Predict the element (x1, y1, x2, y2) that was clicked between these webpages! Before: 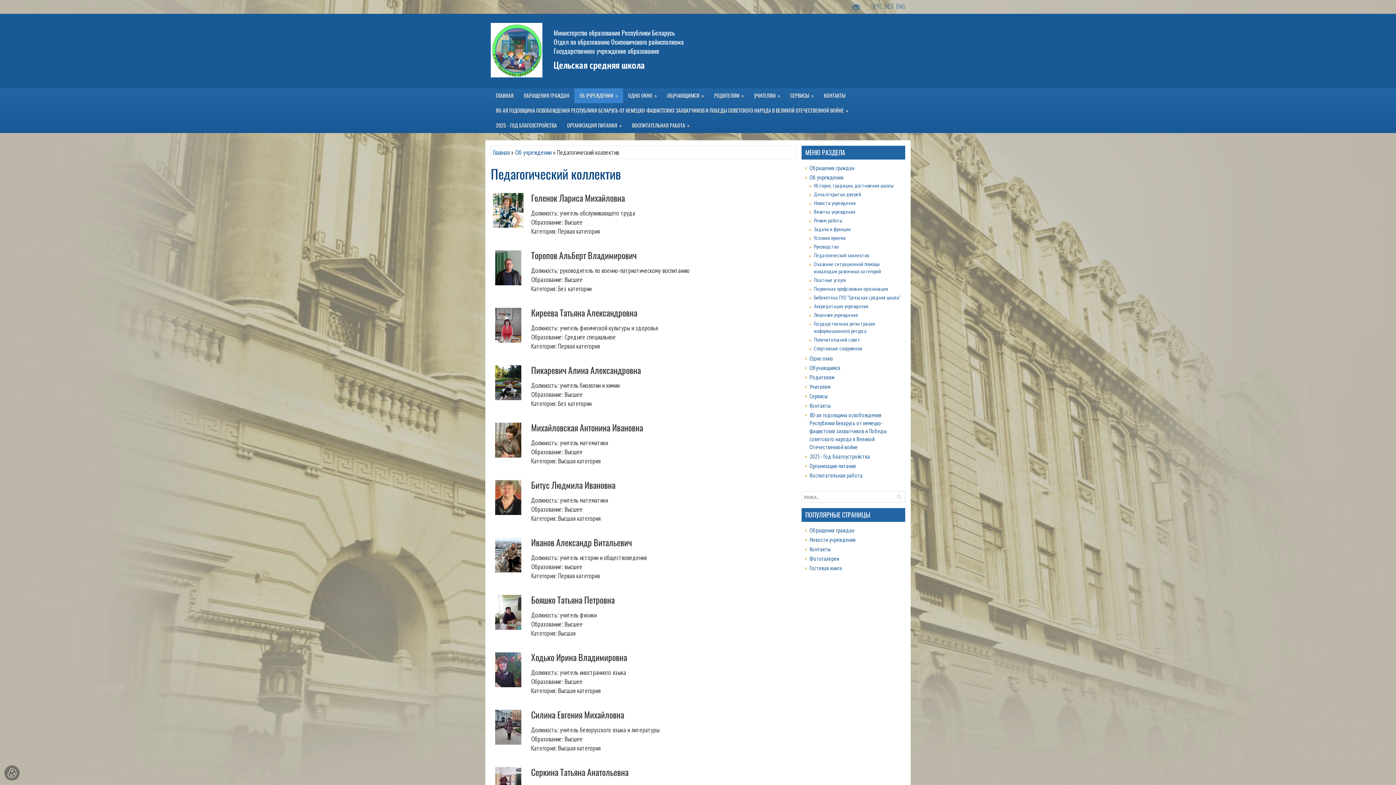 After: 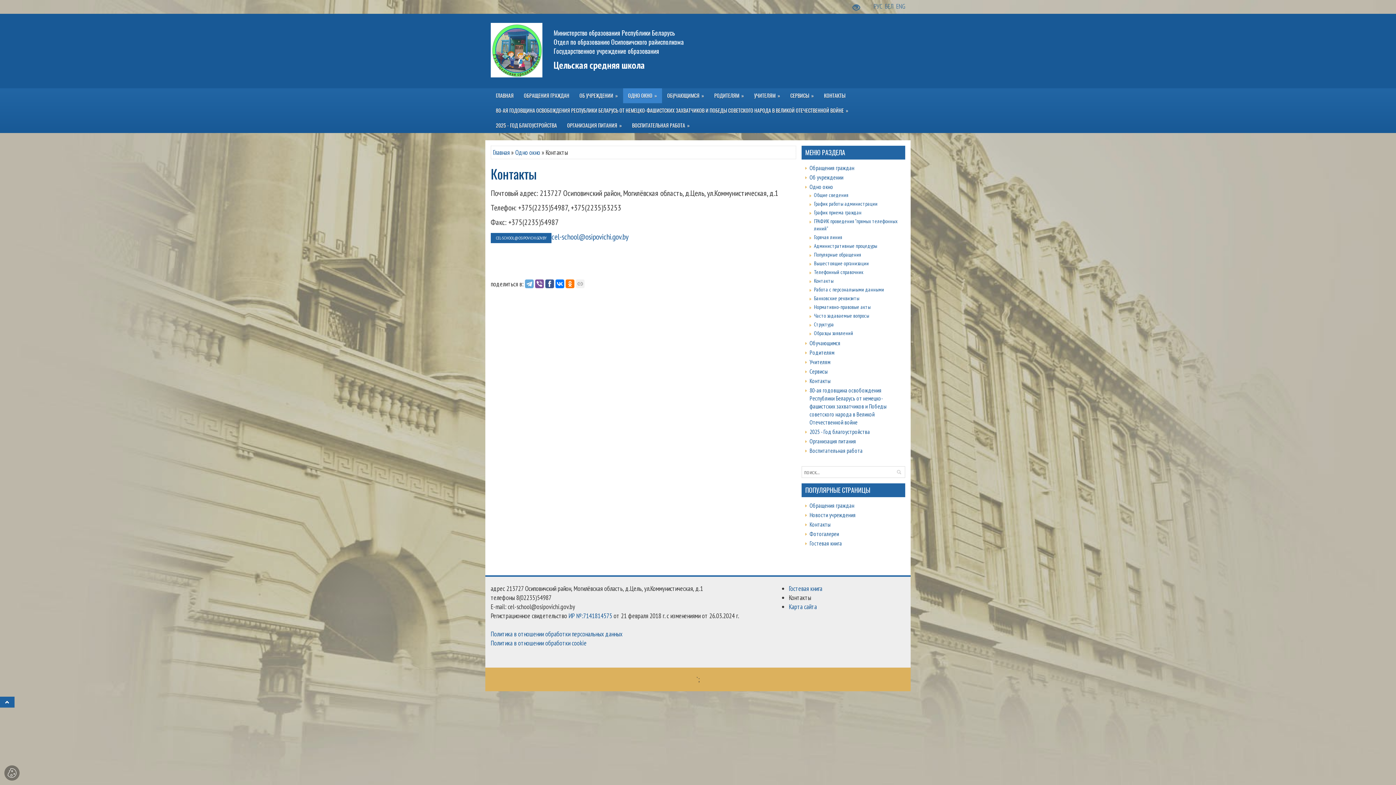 Action: label: Контакты bbox: (809, 545, 830, 553)